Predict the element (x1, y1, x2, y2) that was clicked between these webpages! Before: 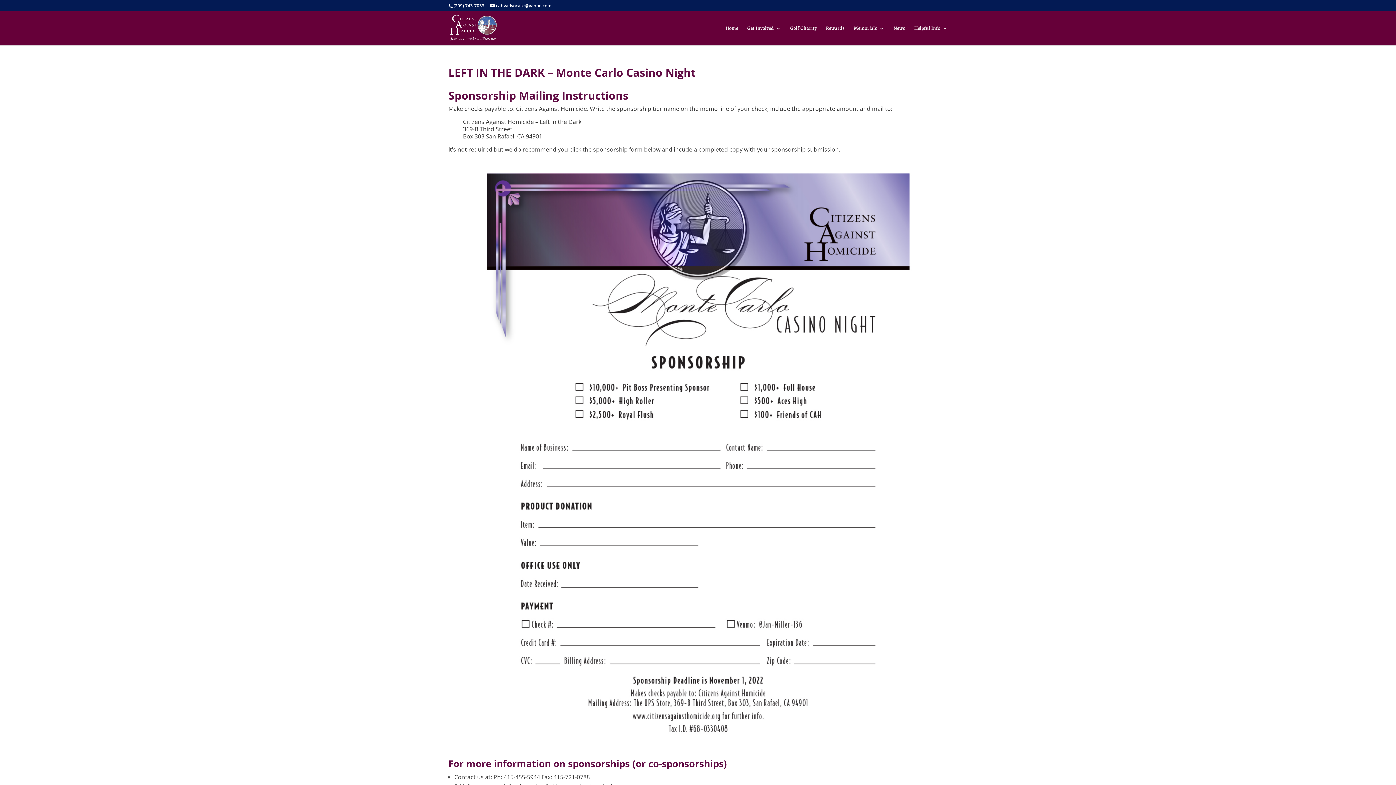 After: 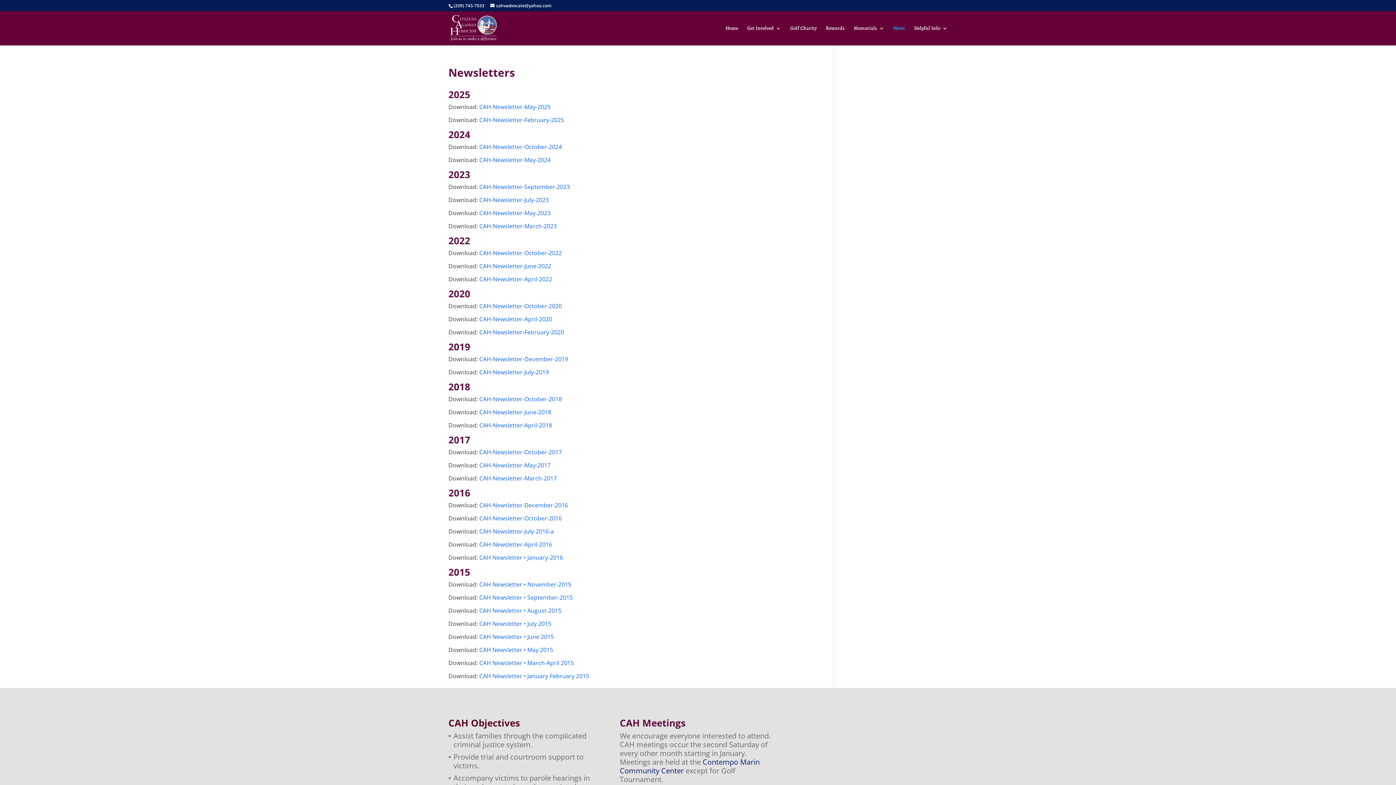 Action: bbox: (893, 25, 905, 45) label: News